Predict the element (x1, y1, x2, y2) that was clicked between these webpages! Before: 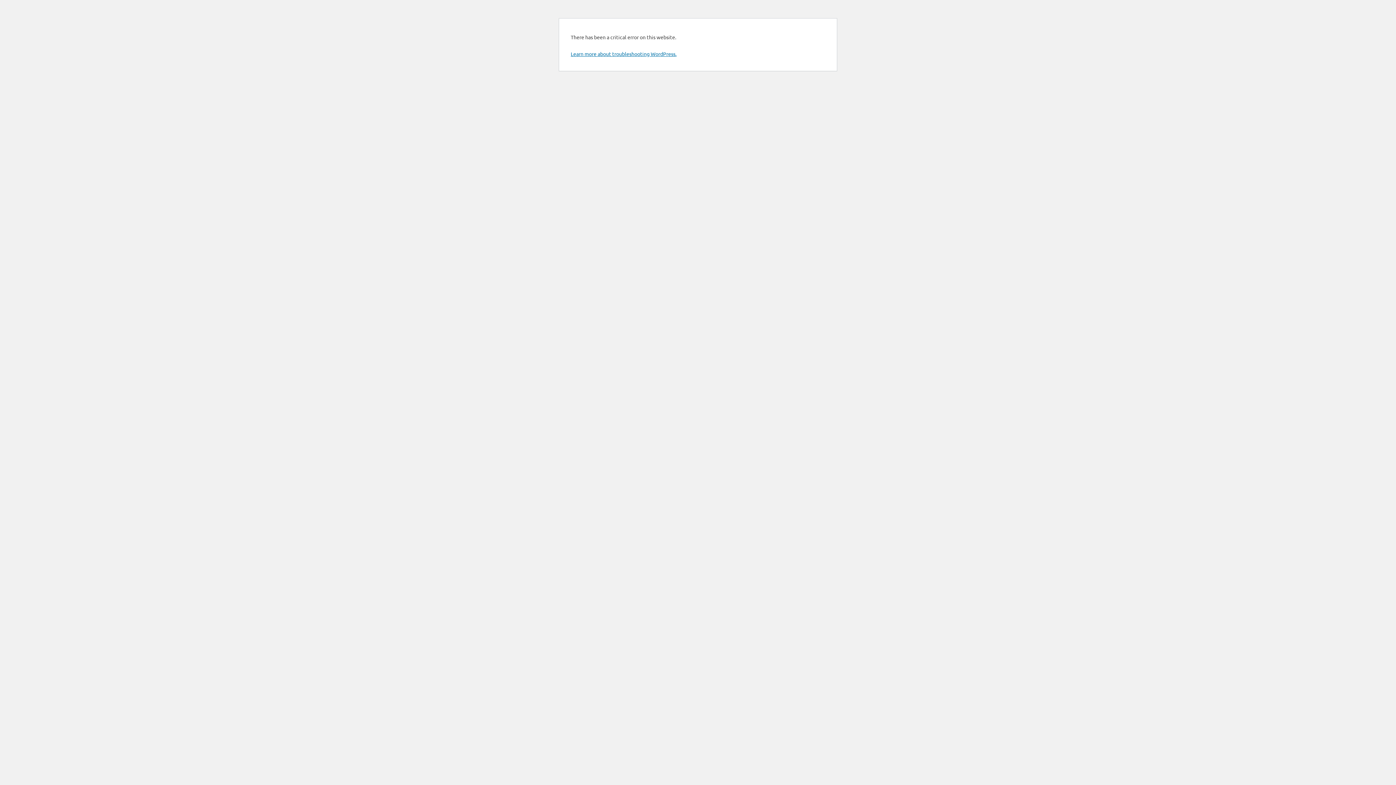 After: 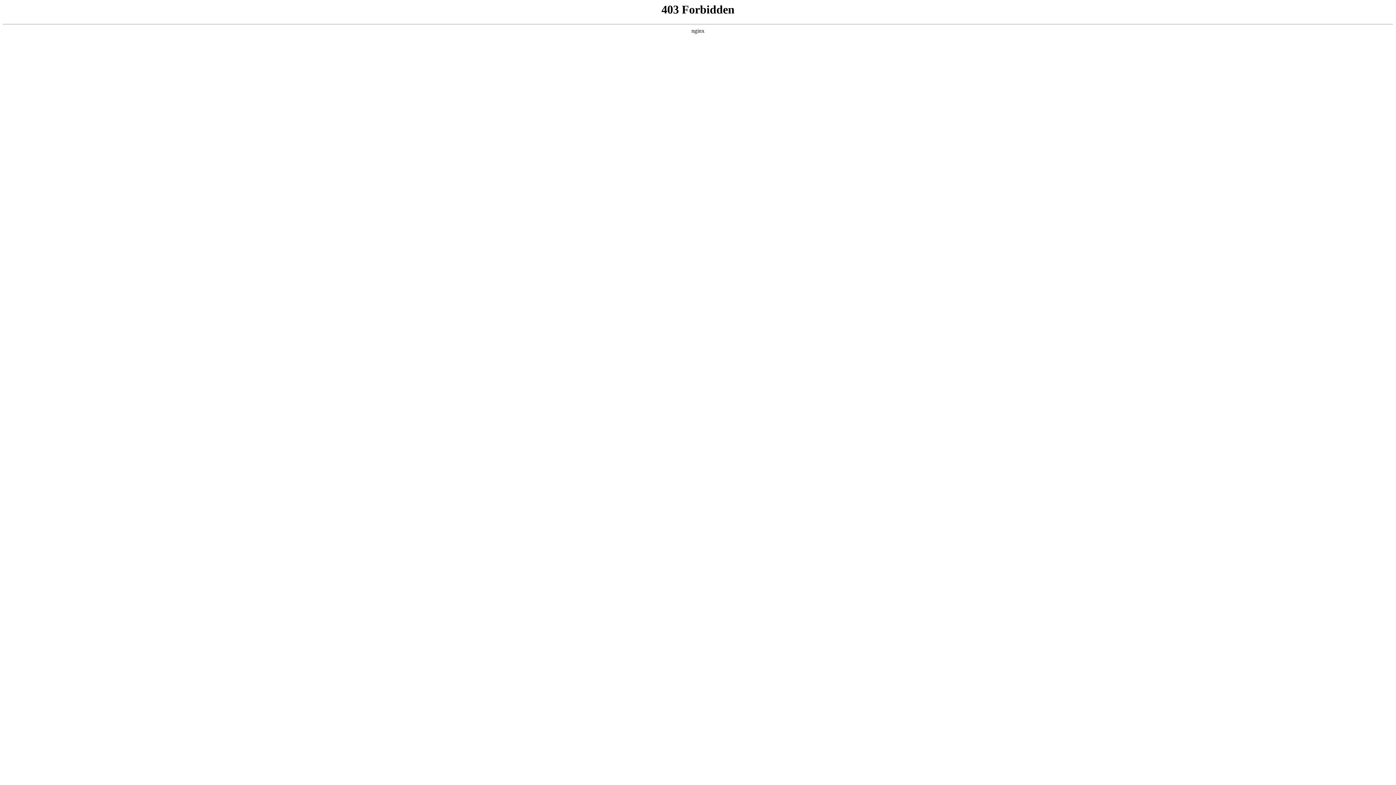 Action: bbox: (570, 50, 676, 57) label: Learn more about troubleshooting WordPress.